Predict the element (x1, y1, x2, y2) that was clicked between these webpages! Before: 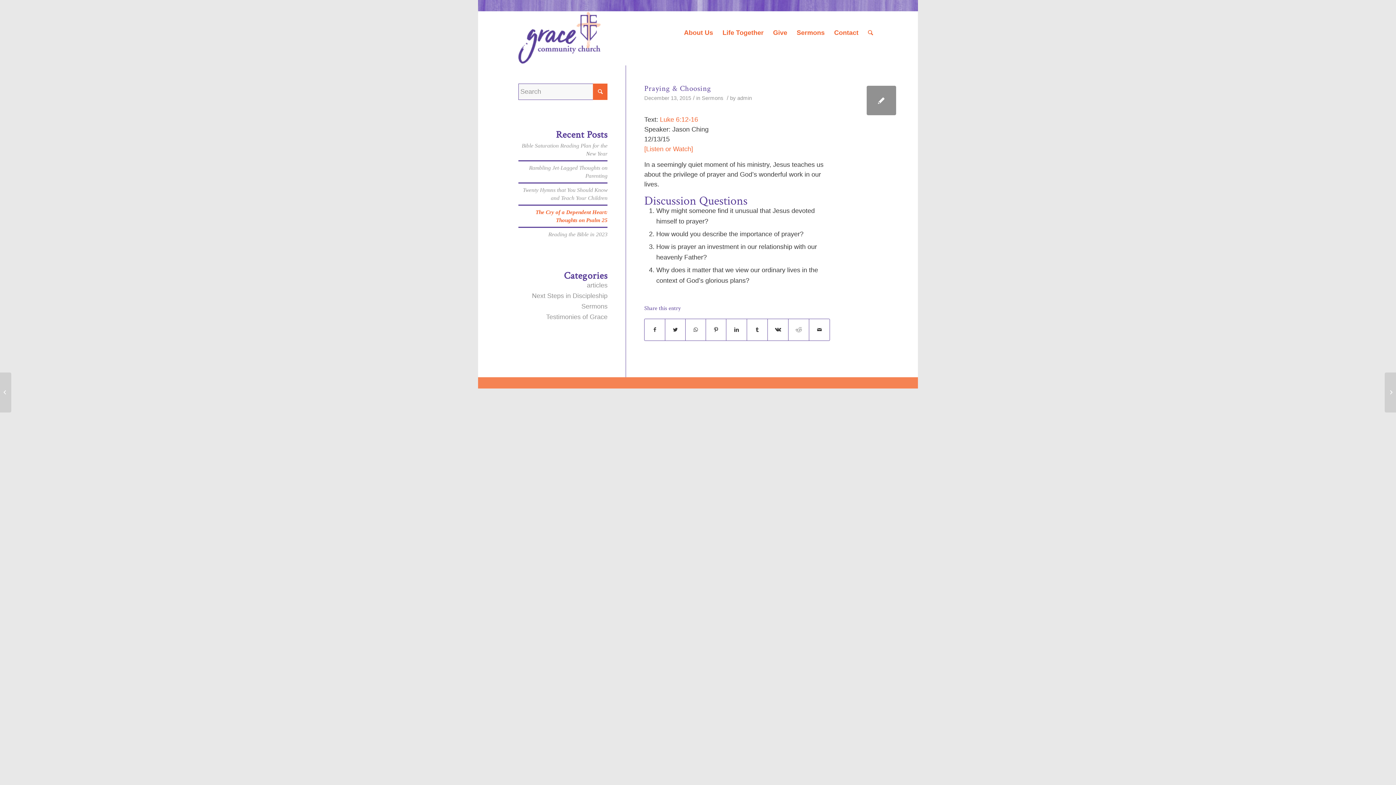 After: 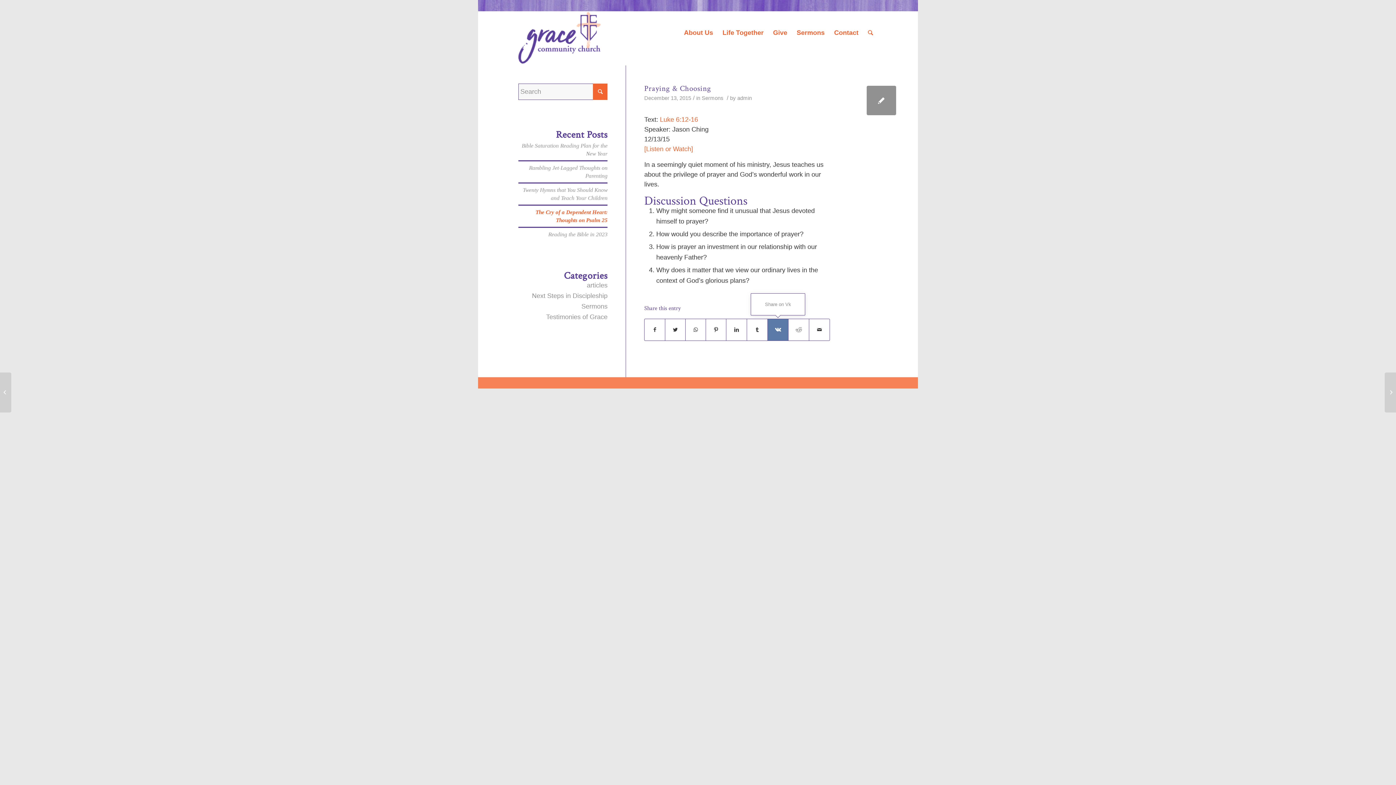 Action: bbox: (768, 319, 788, 340) label: Share on Vk